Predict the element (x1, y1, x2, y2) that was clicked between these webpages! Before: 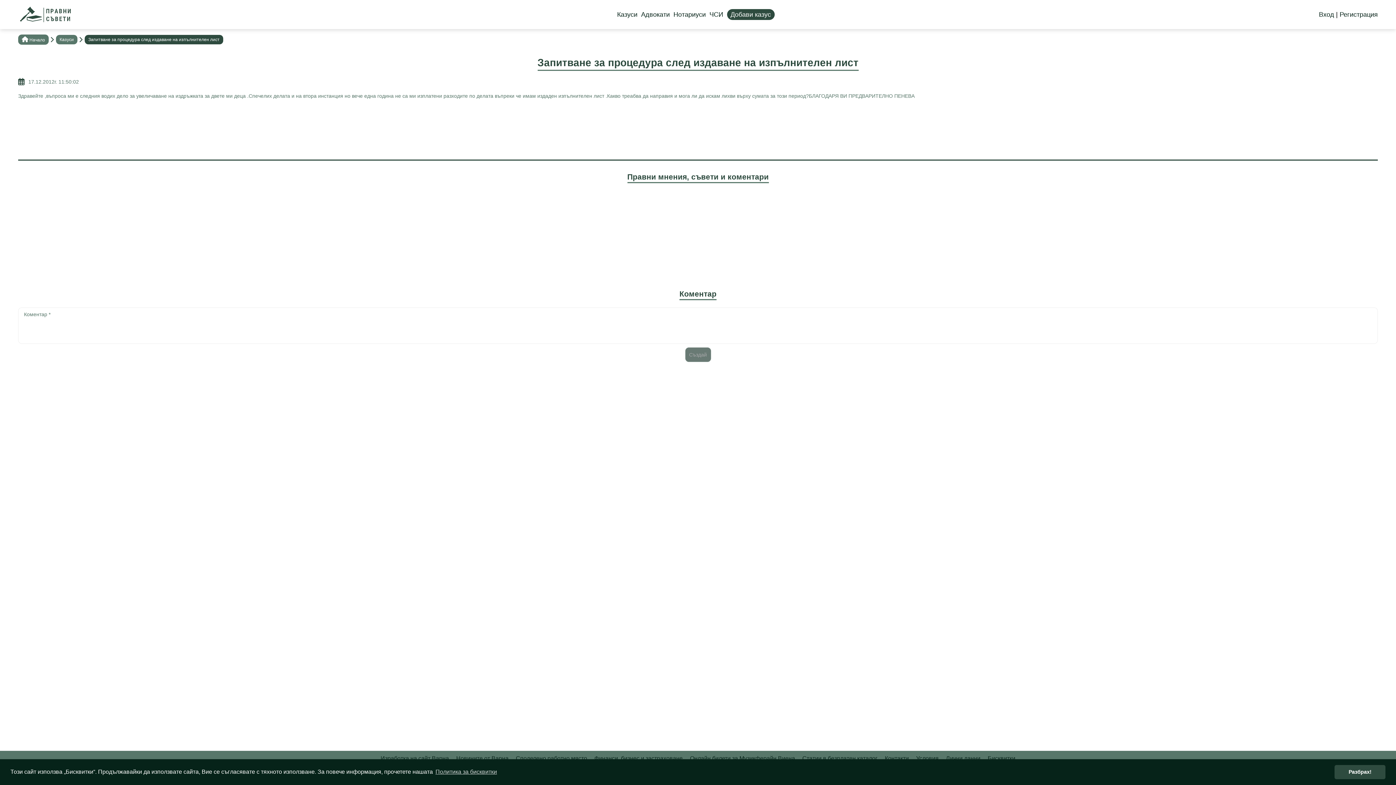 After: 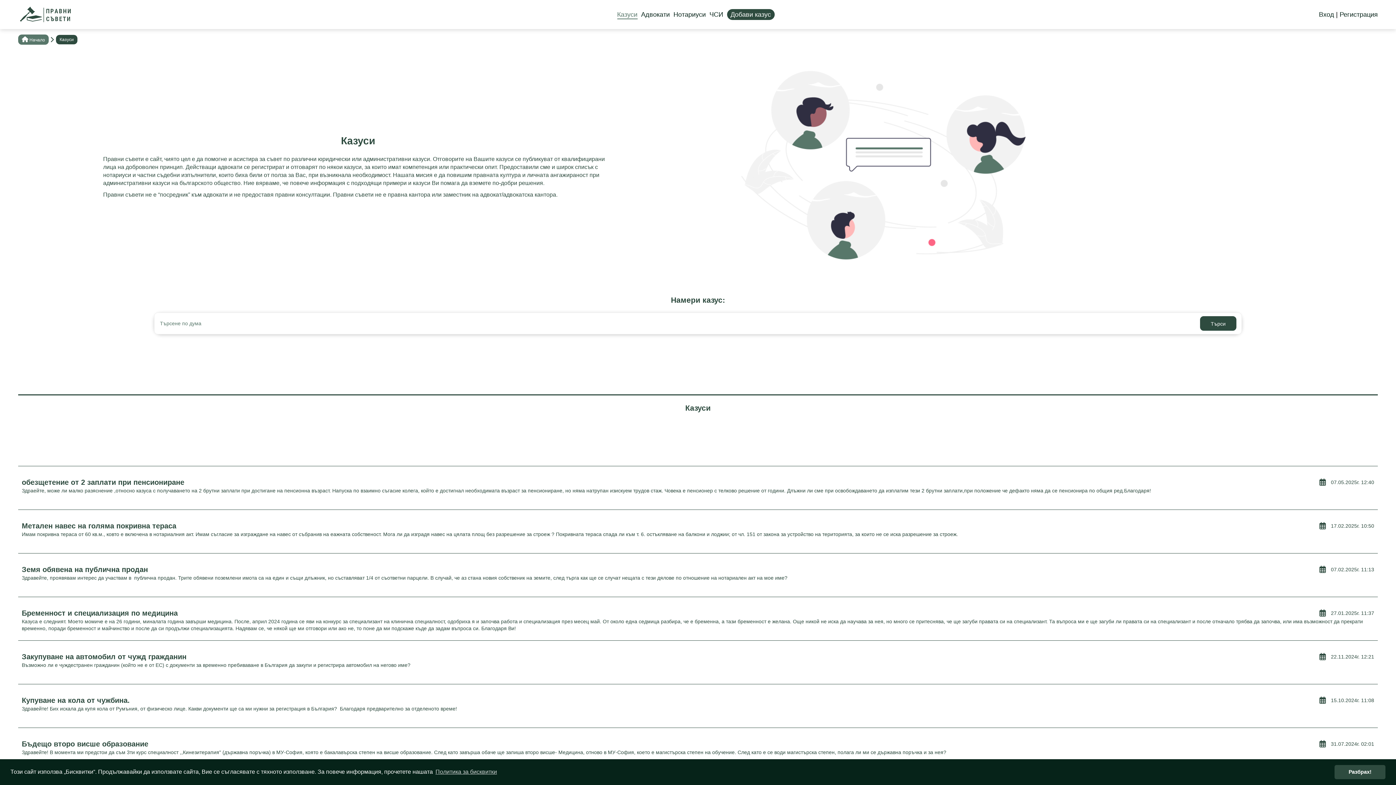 Action: label: Казуси bbox: (617, 10, 637, 19)